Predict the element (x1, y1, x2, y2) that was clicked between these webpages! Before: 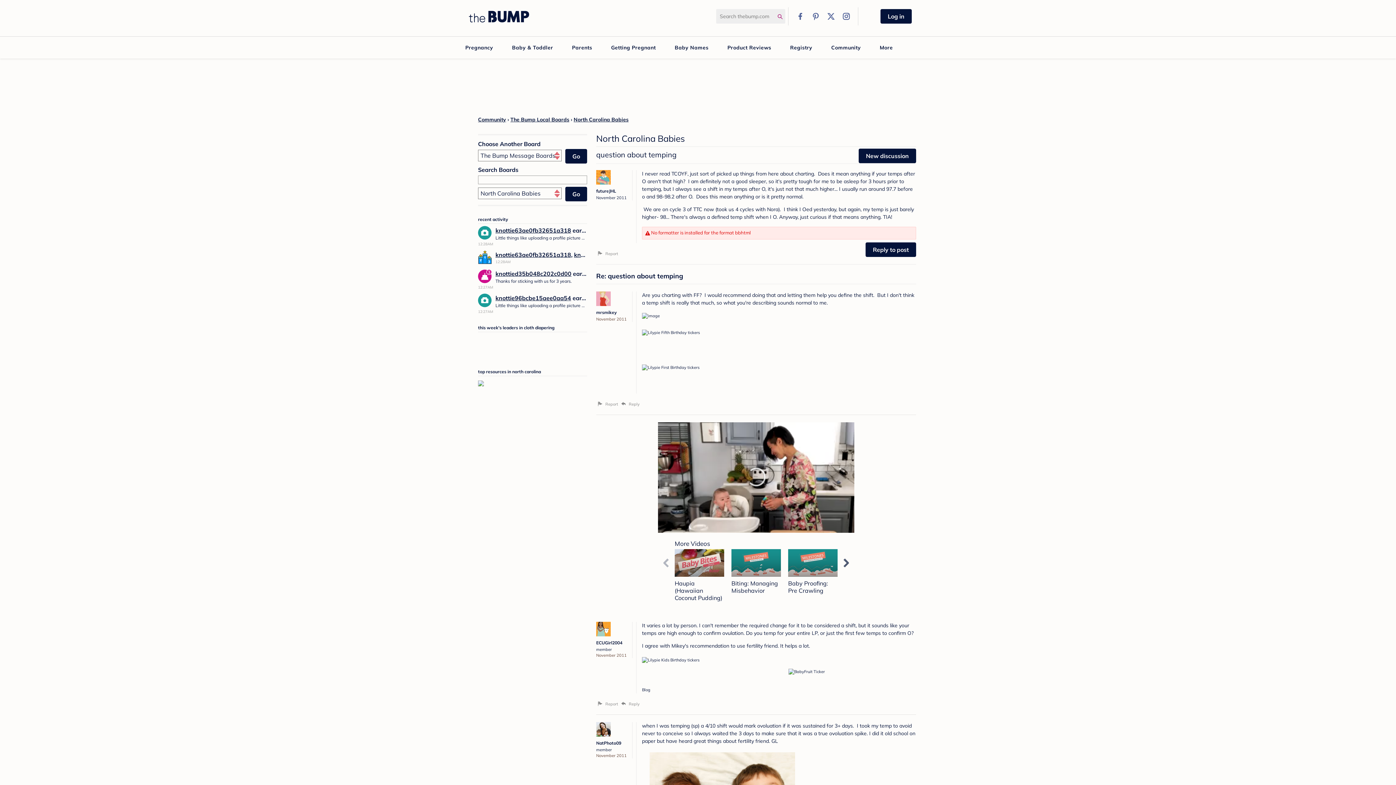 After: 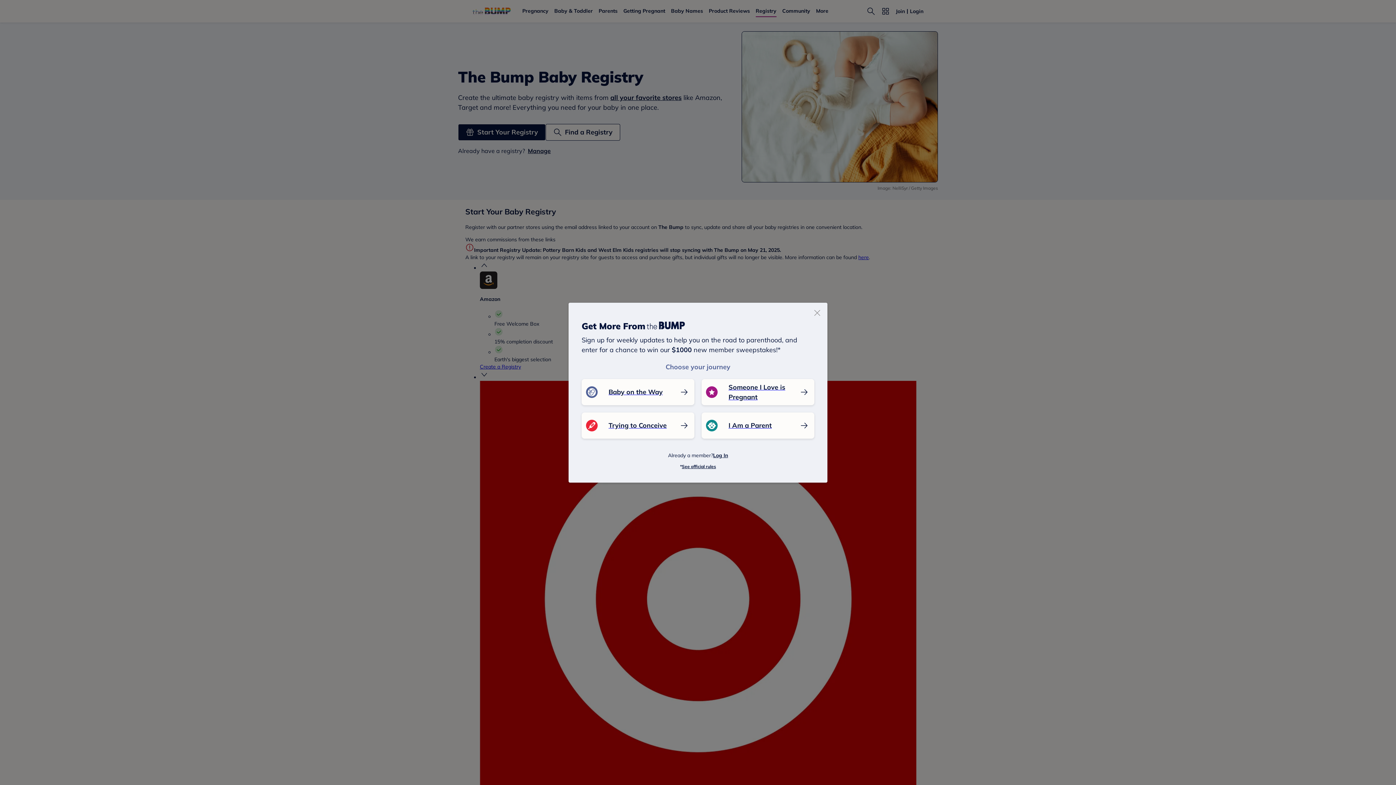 Action: bbox: (790, 36, 812, 58) label: Registry